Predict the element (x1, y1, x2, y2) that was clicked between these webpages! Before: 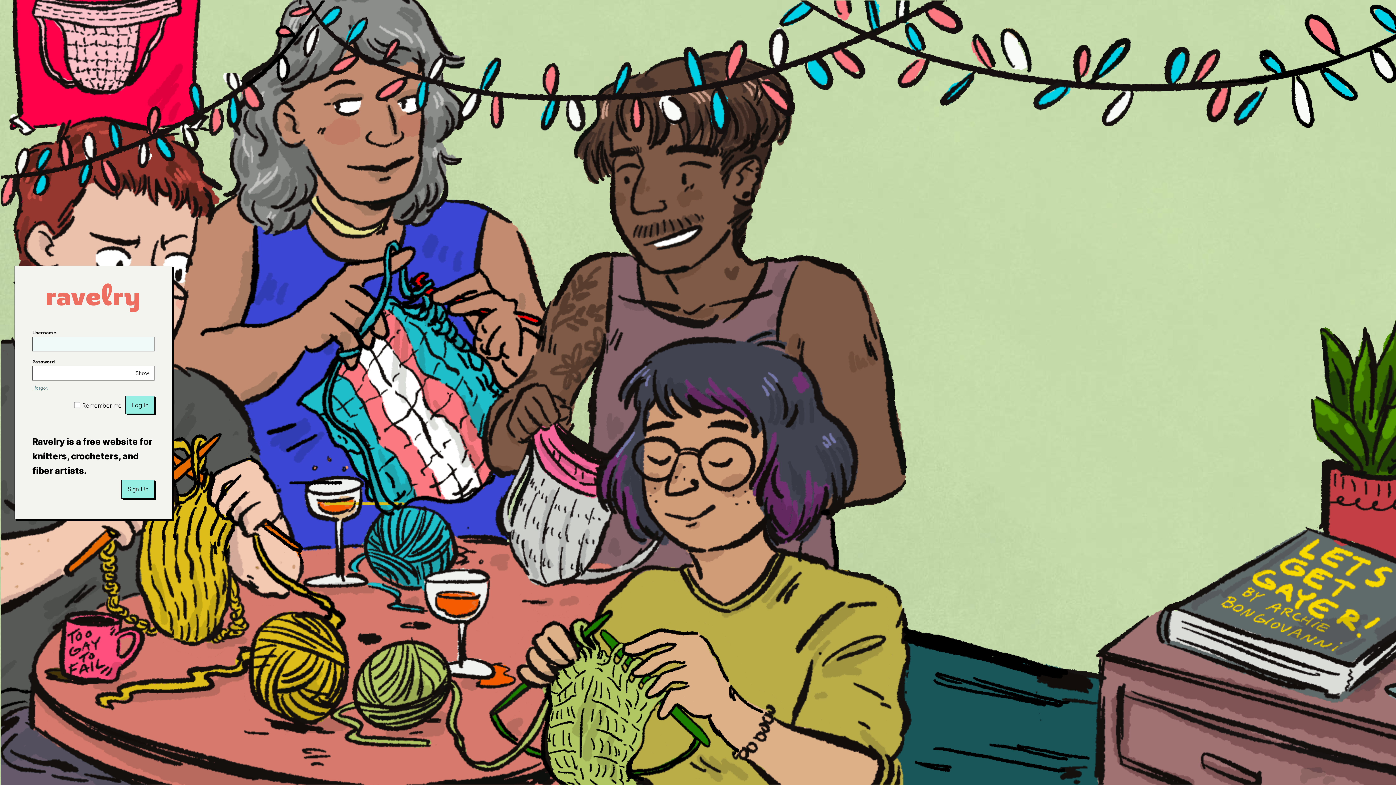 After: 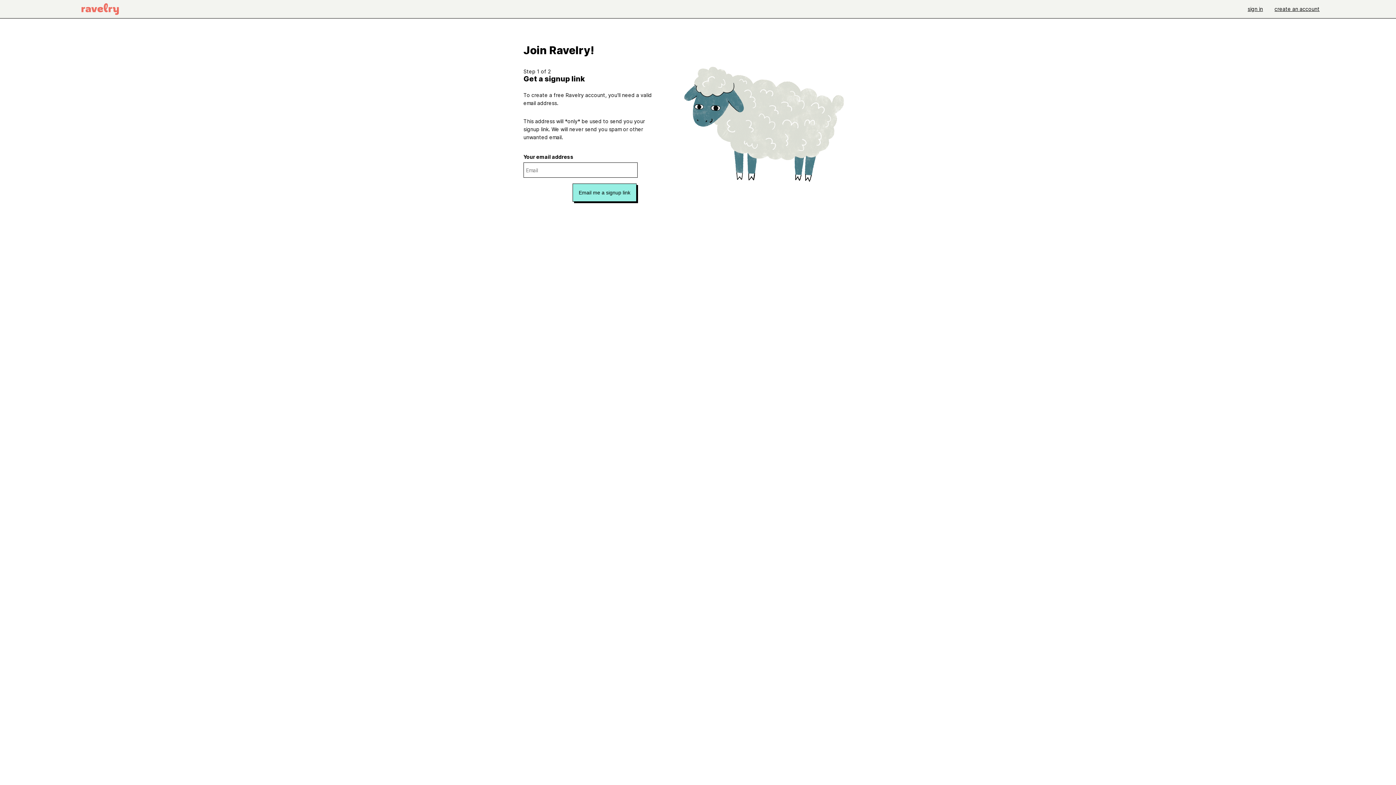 Action: bbox: (121, 480, 154, 498) label: Sign Up